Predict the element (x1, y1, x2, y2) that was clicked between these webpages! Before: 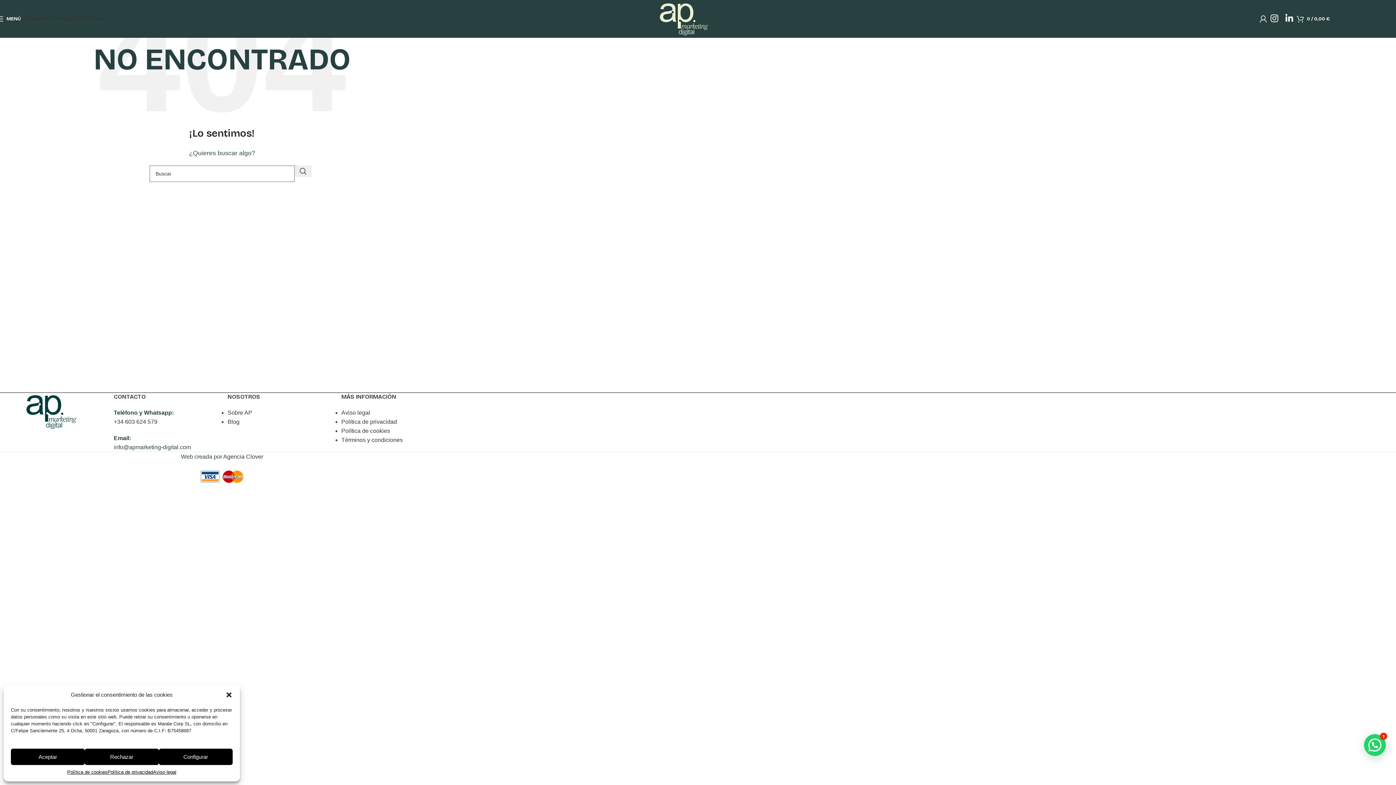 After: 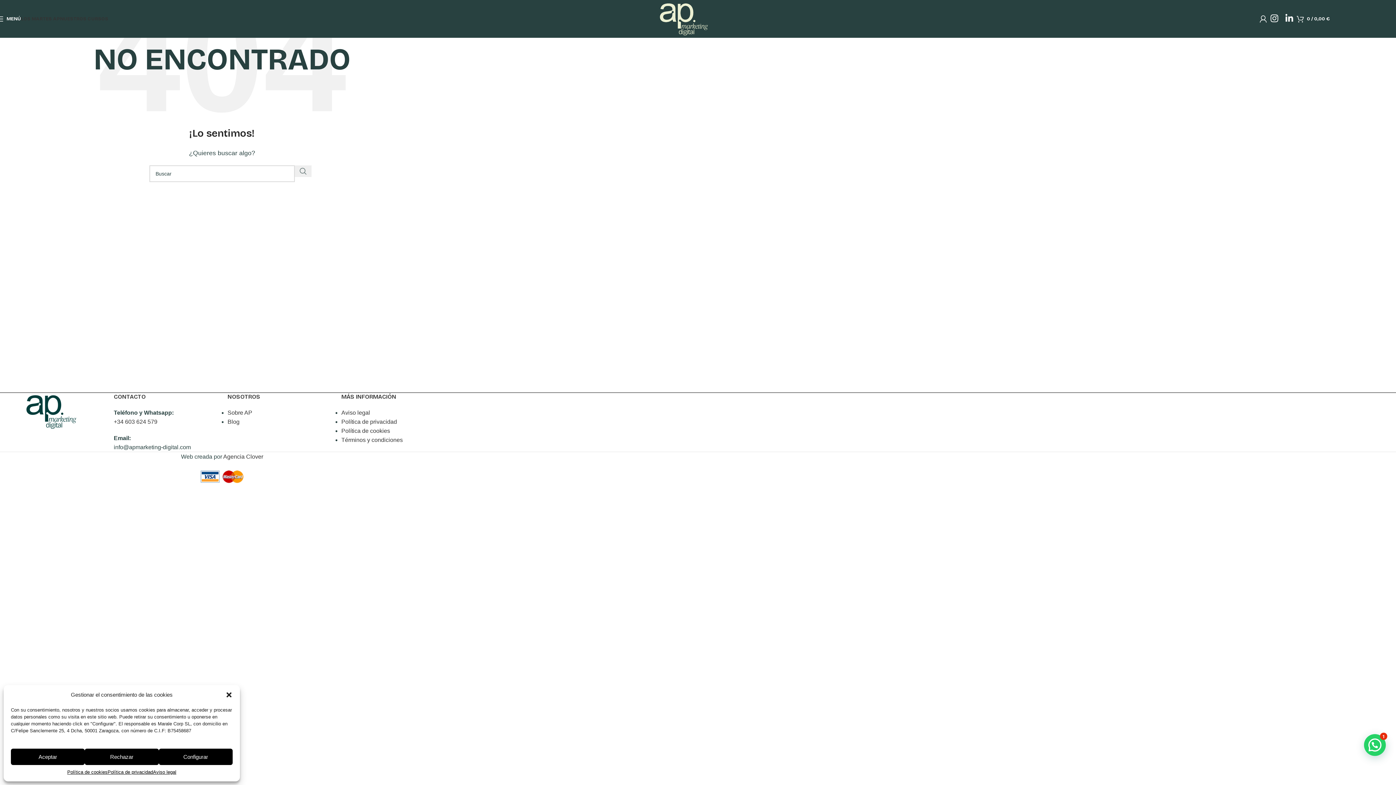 Action: bbox: (294, 165, 311, 177) label: Search 